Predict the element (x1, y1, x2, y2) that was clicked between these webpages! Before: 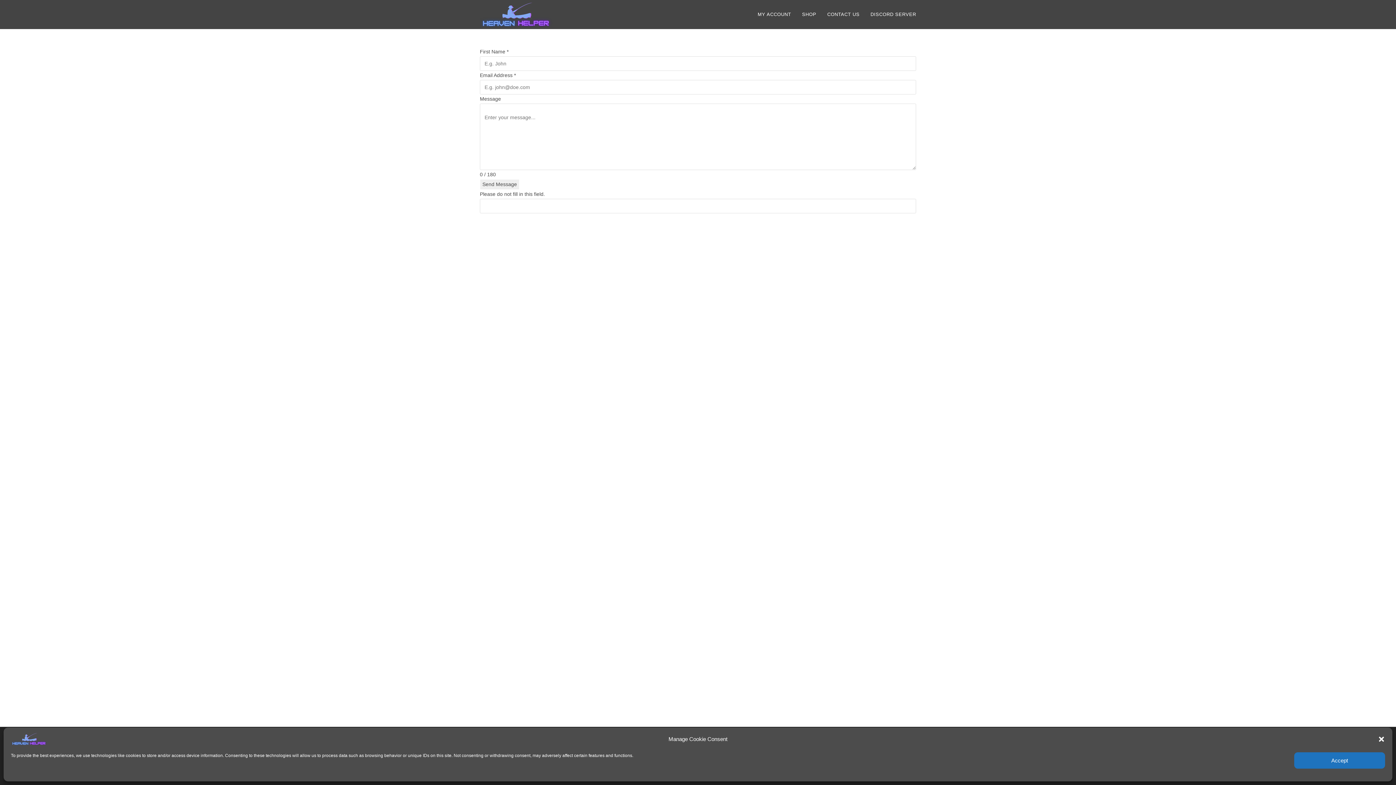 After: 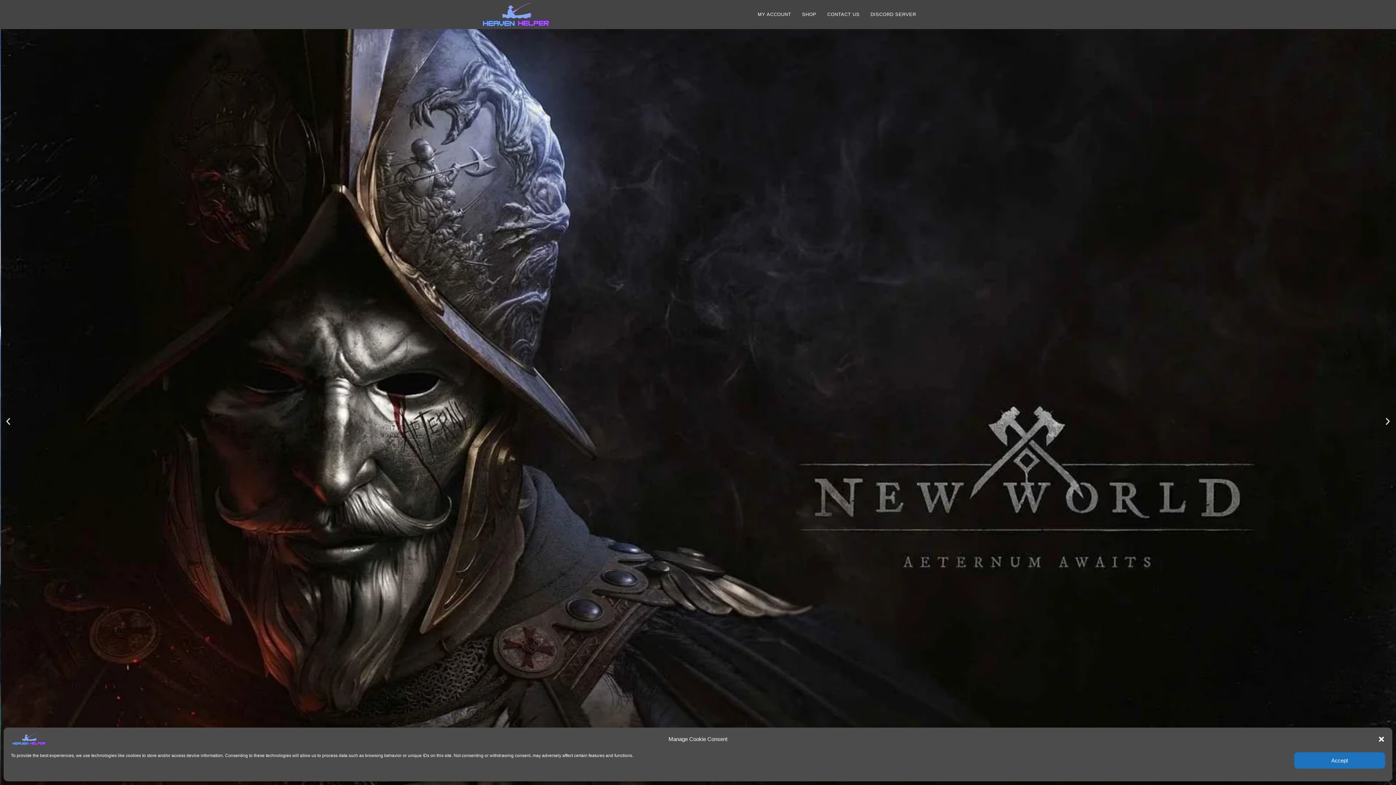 Action: bbox: (10, 736, 47, 741)